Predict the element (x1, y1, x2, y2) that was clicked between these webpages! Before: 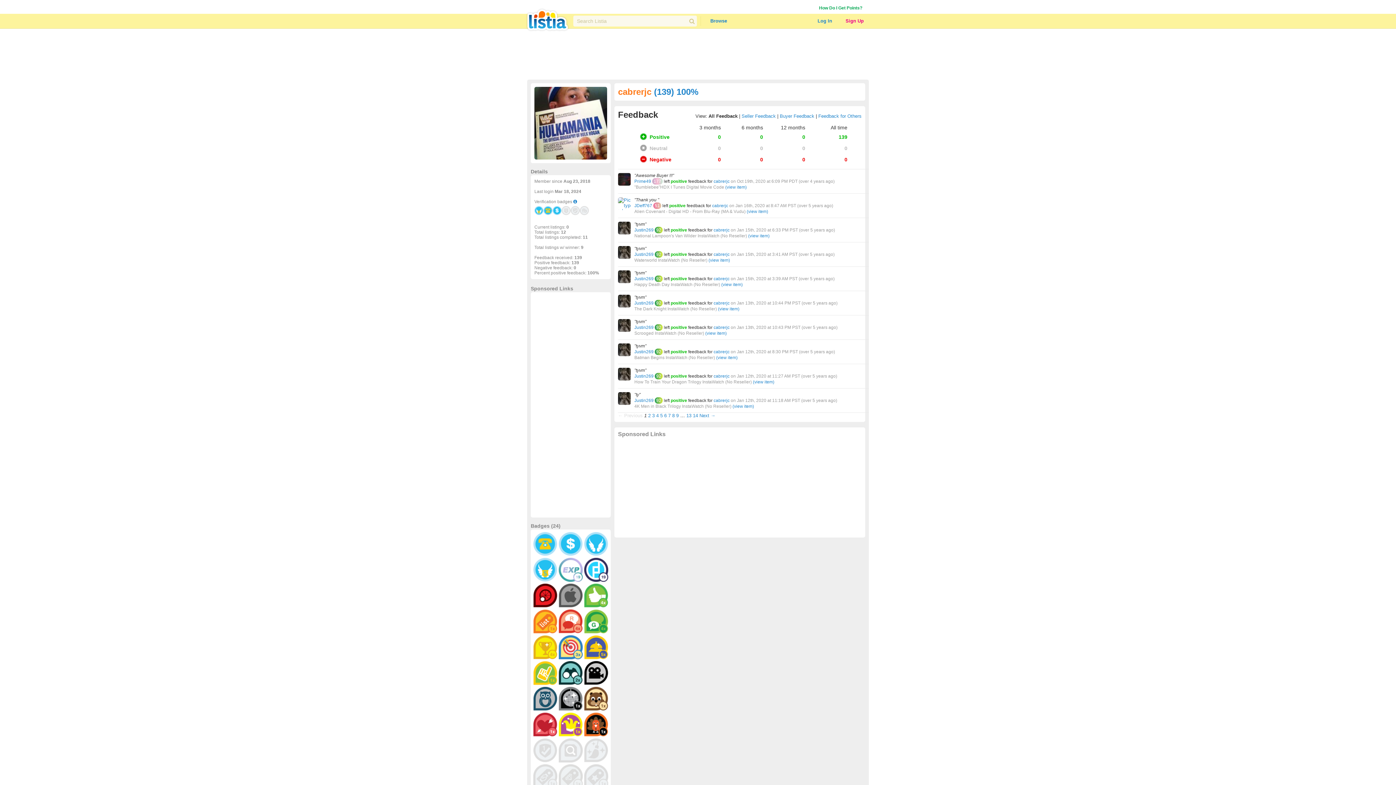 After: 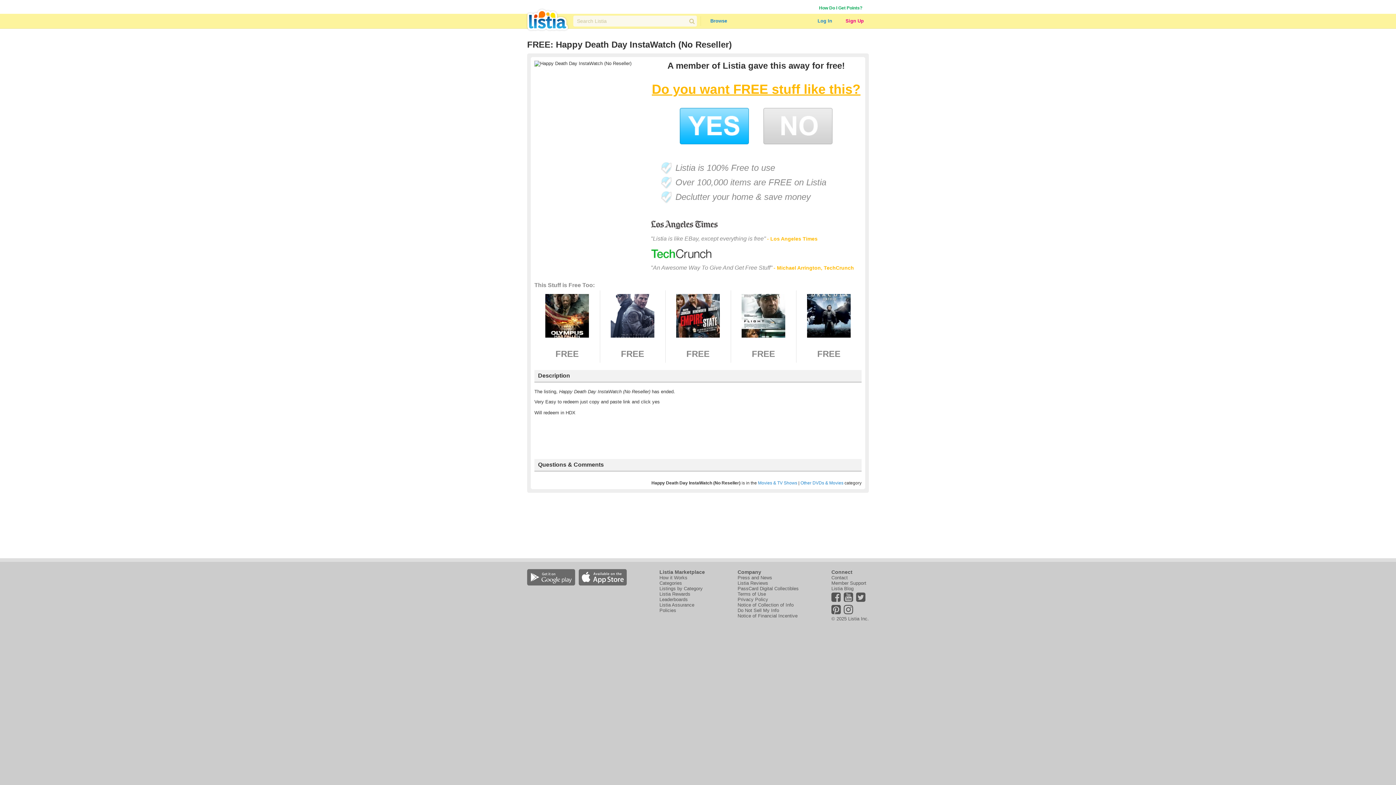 Action: bbox: (721, 282, 742, 287) label: (view item)